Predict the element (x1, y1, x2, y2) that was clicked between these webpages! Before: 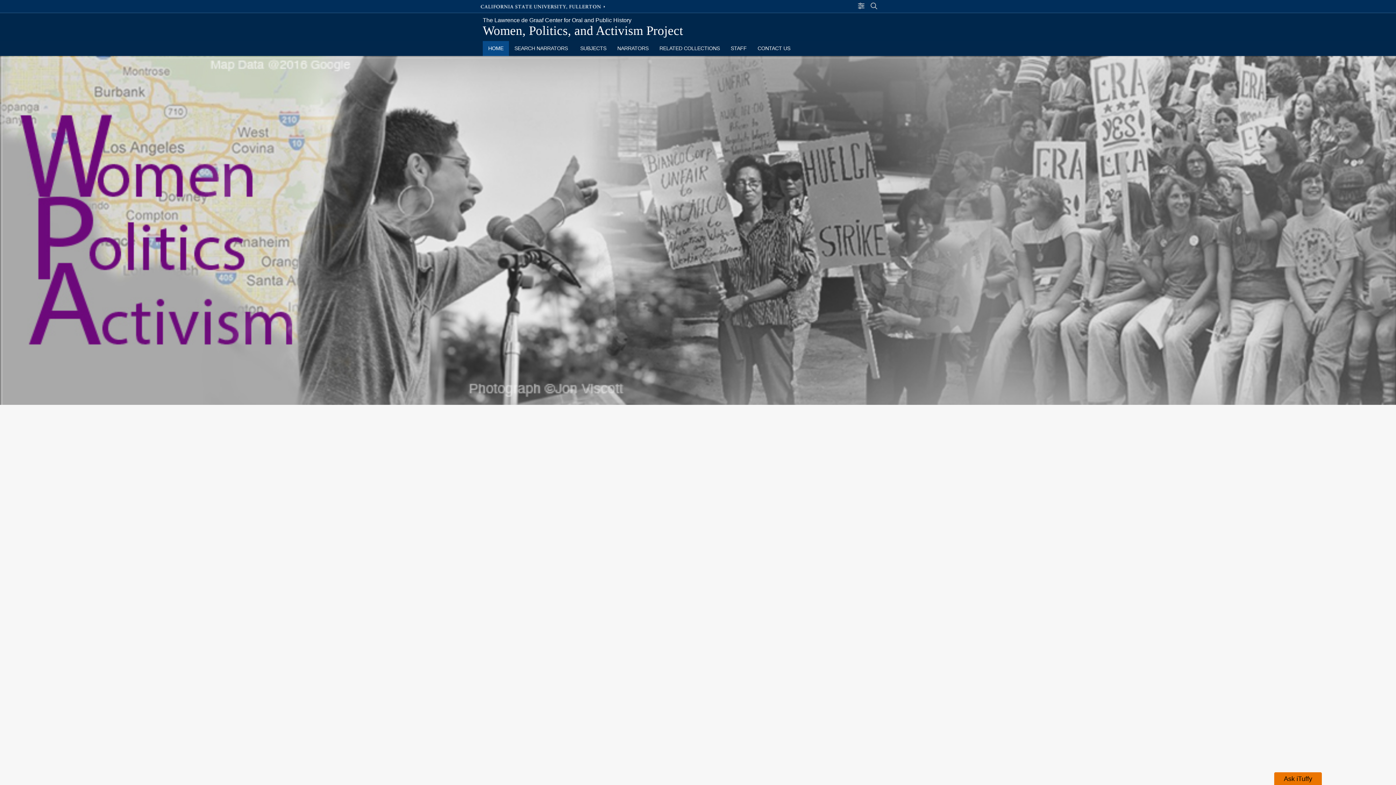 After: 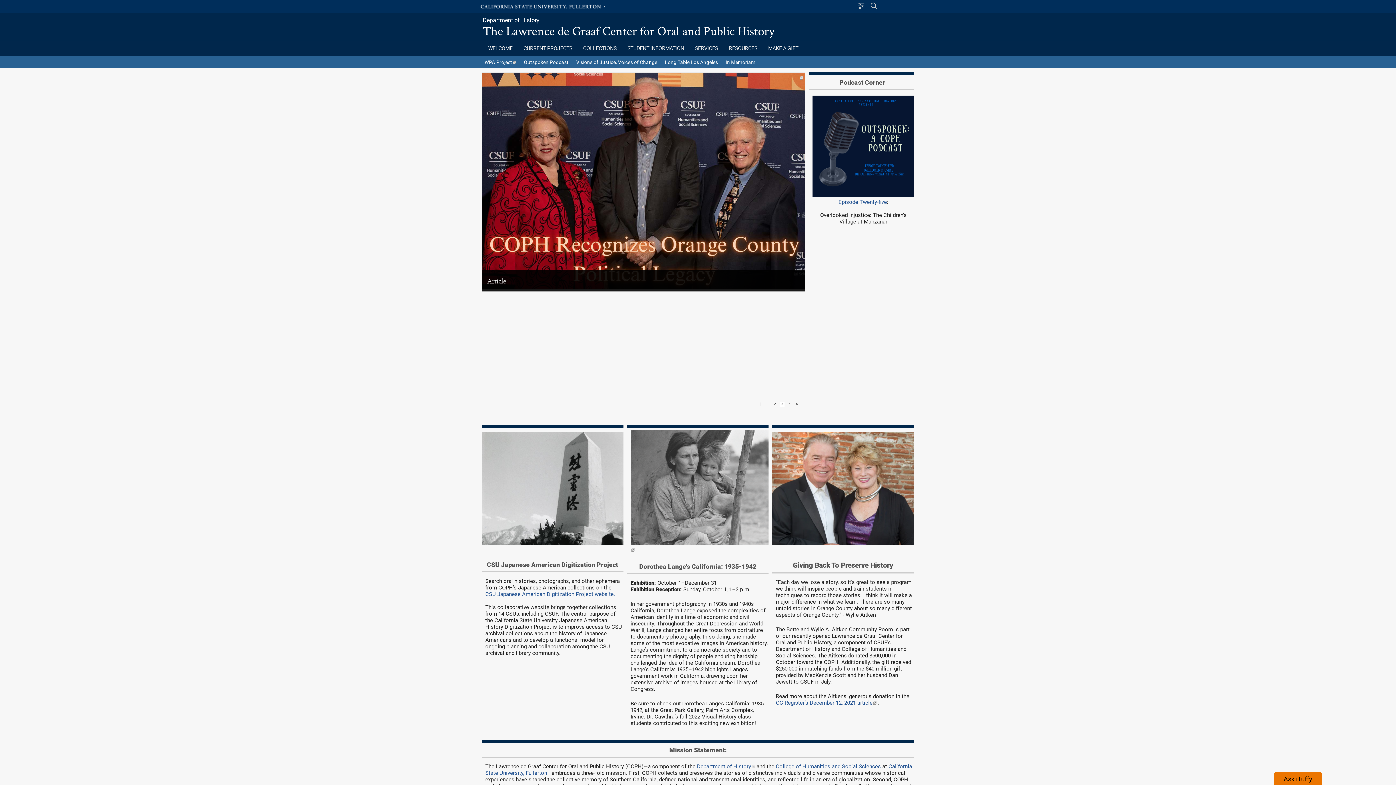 Action: bbox: (482, 12, 635, 23) label: The Lawrence de Graaf Center for Oral and Public History